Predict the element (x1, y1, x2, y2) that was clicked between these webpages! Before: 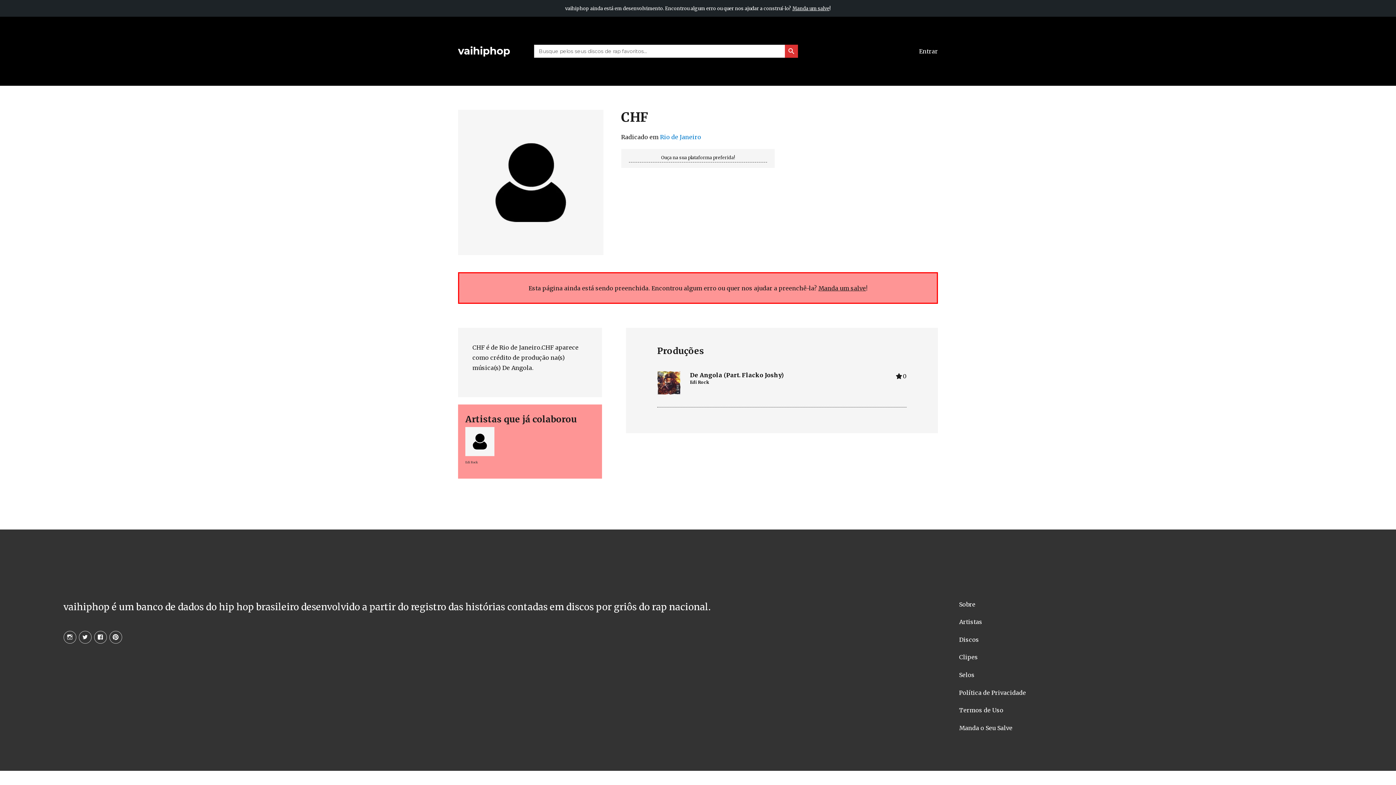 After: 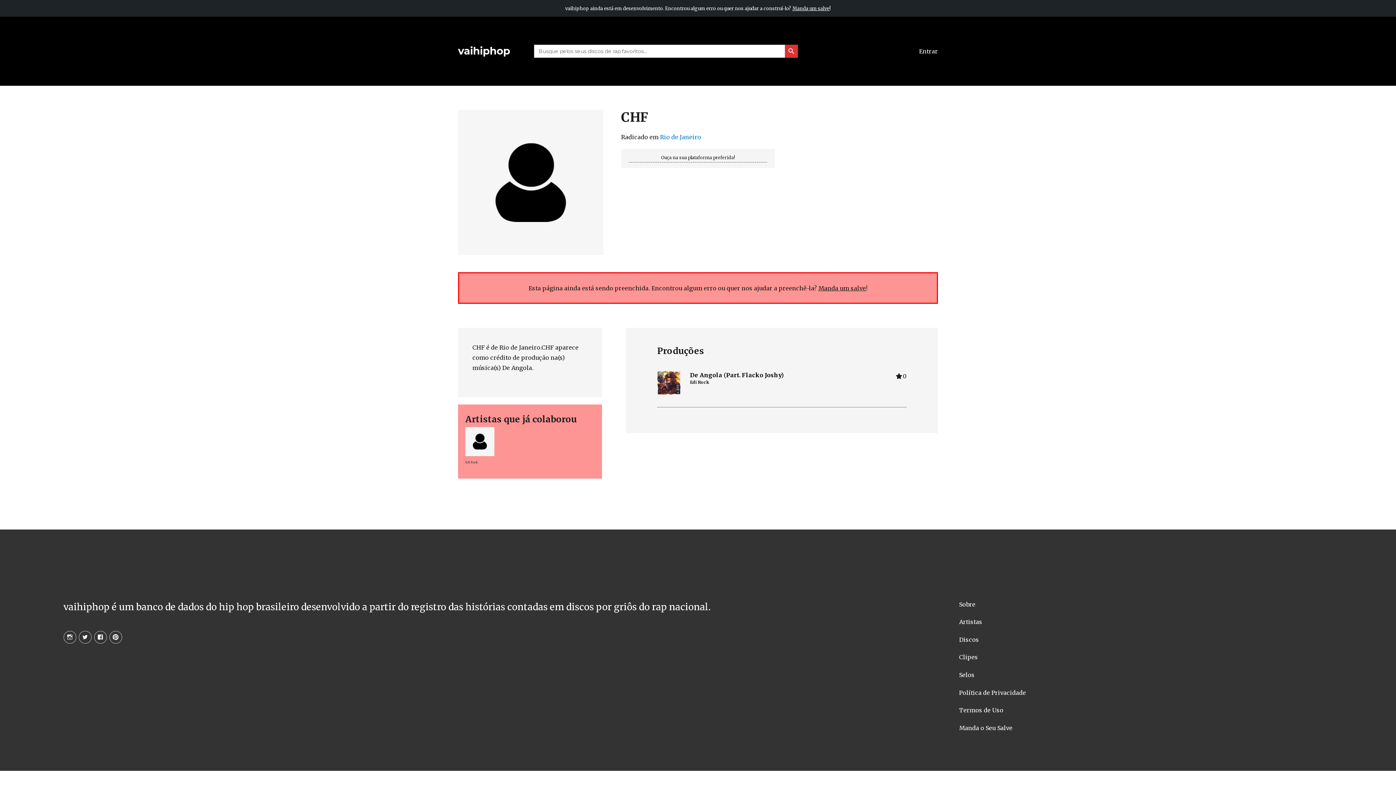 Action: bbox: (109, 631, 122, 643) label: Pinterest